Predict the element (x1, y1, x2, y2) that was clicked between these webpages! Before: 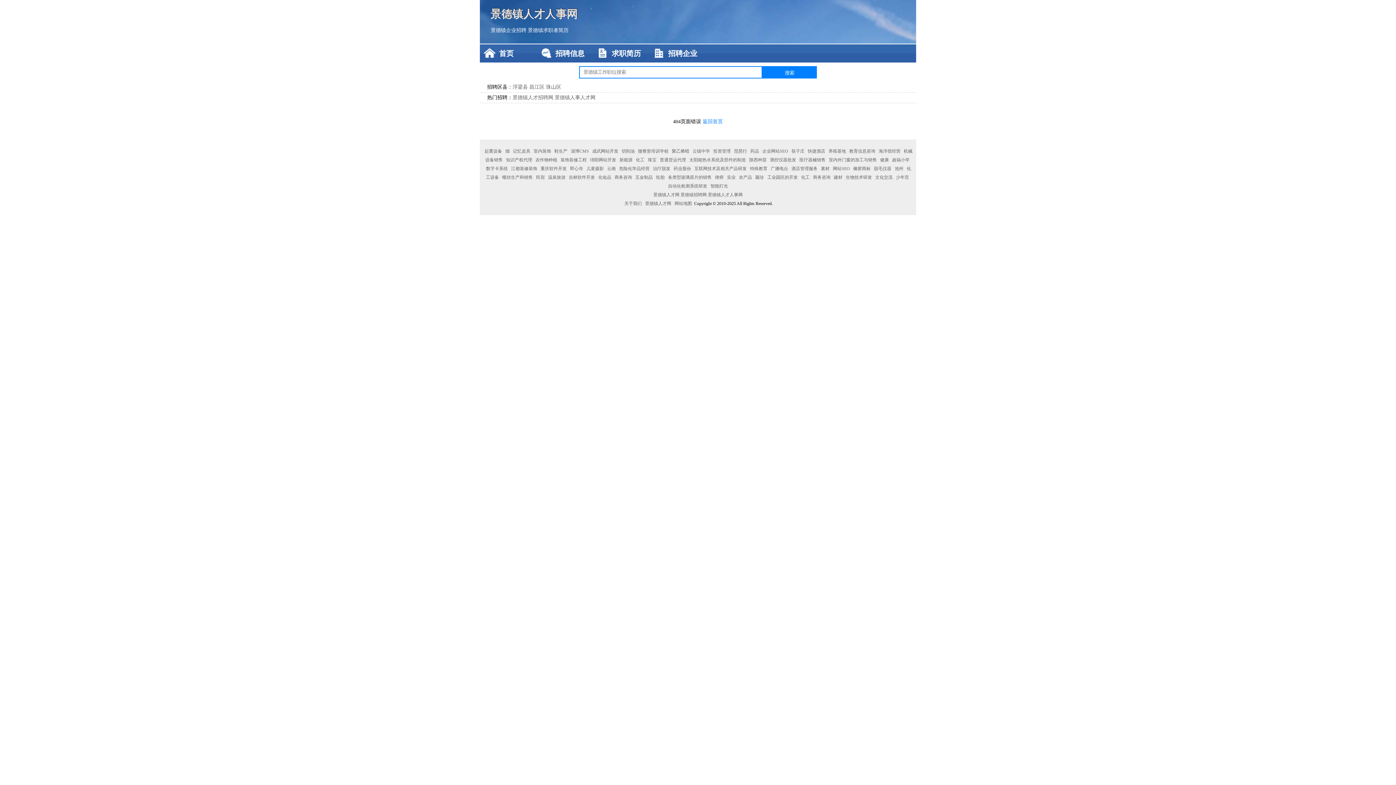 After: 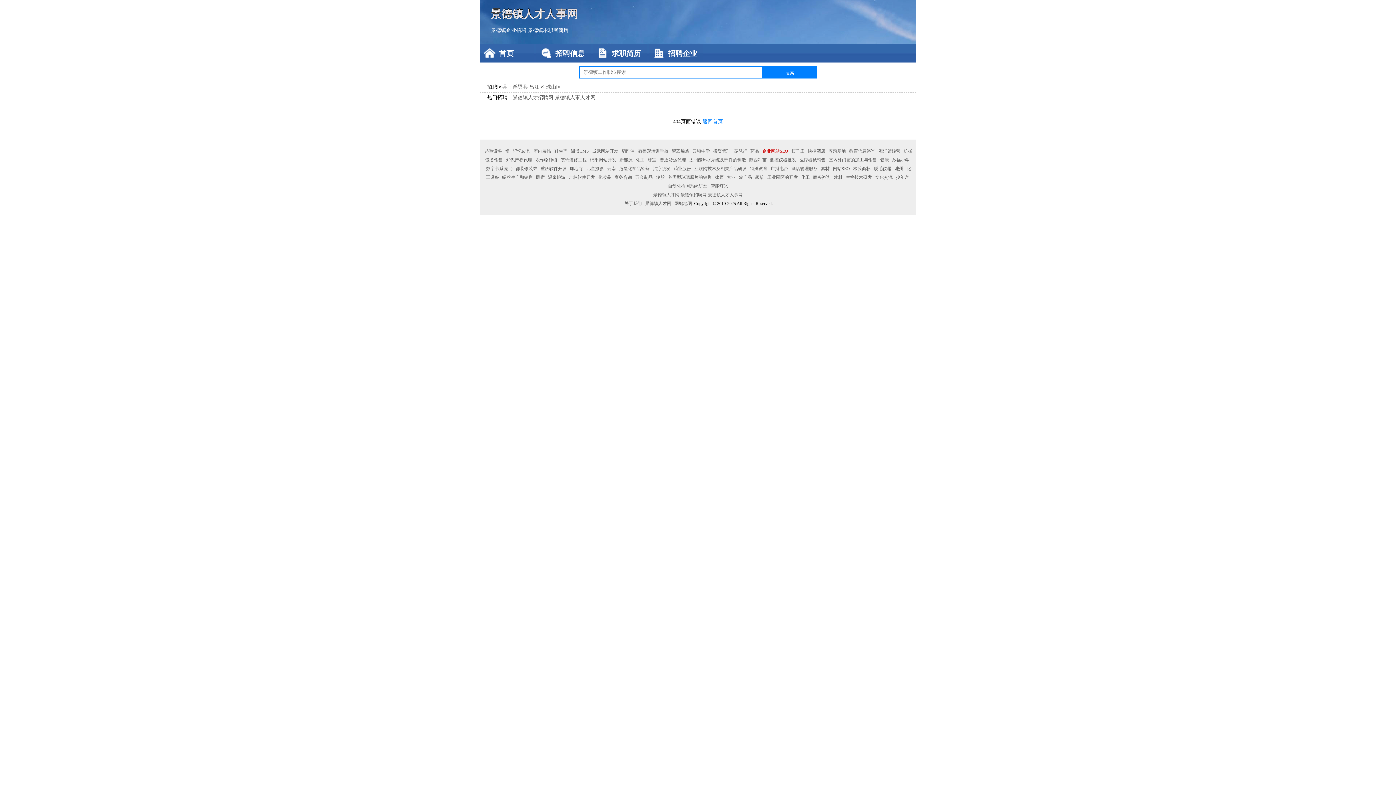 Action: label: 企业网站SEO bbox: (761, 148, 789, 153)